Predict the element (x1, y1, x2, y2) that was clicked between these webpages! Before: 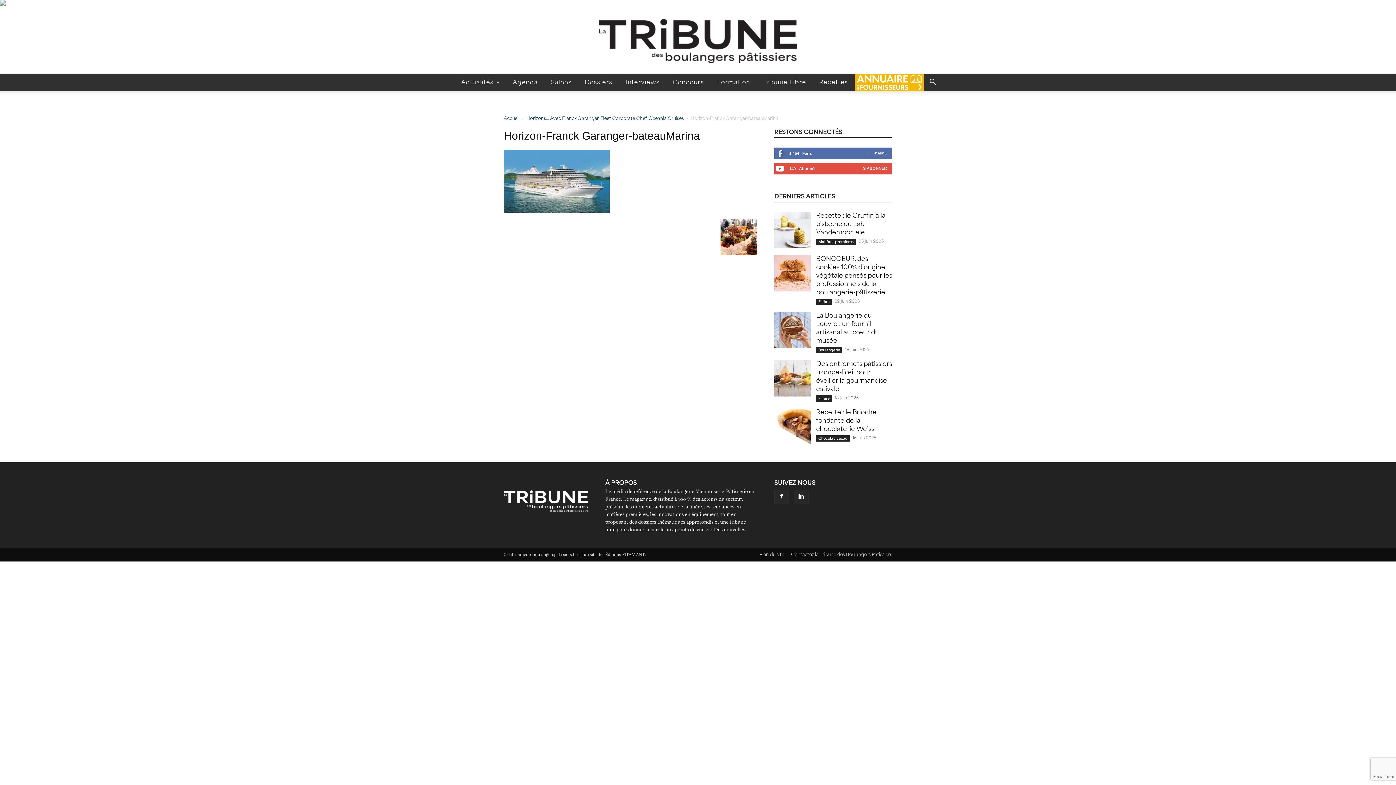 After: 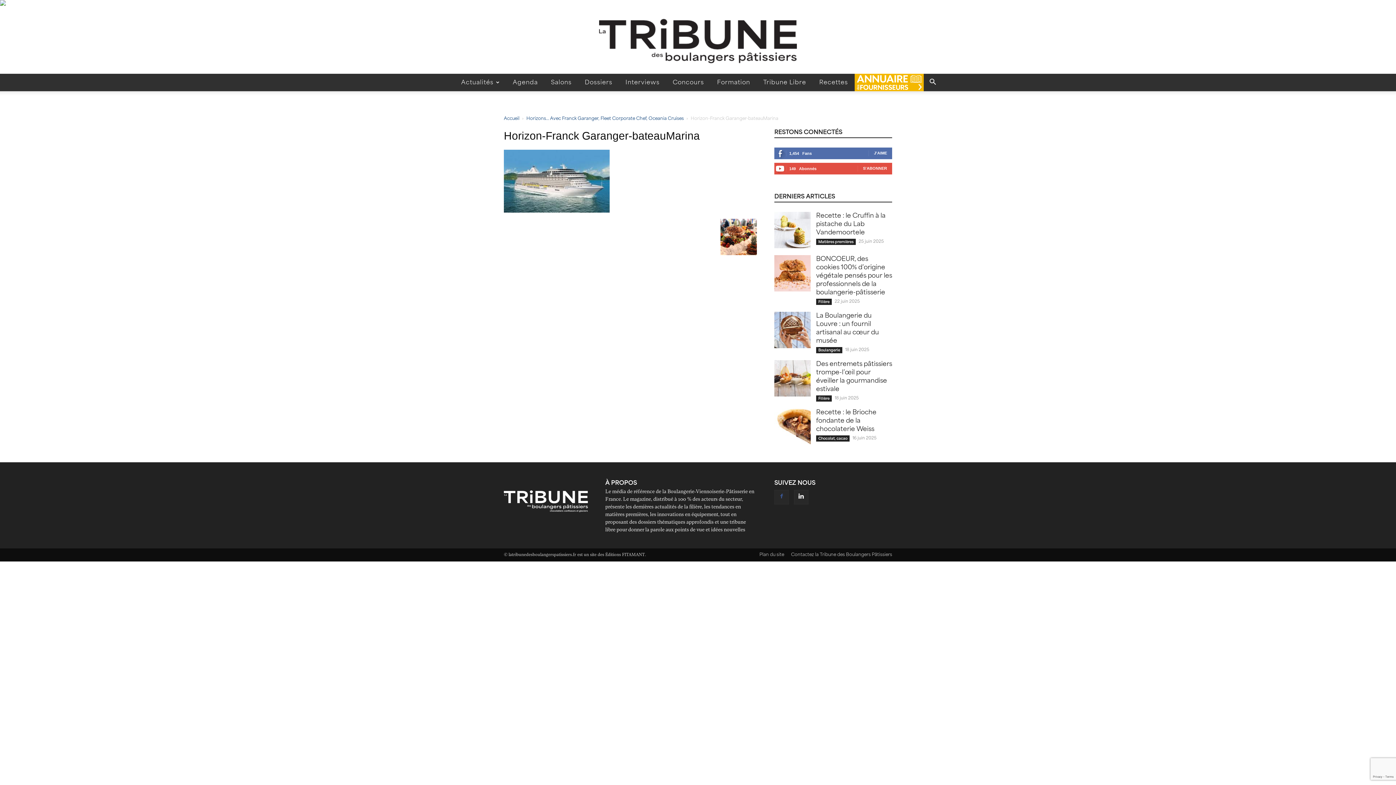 Action: bbox: (774, 490, 789, 504)